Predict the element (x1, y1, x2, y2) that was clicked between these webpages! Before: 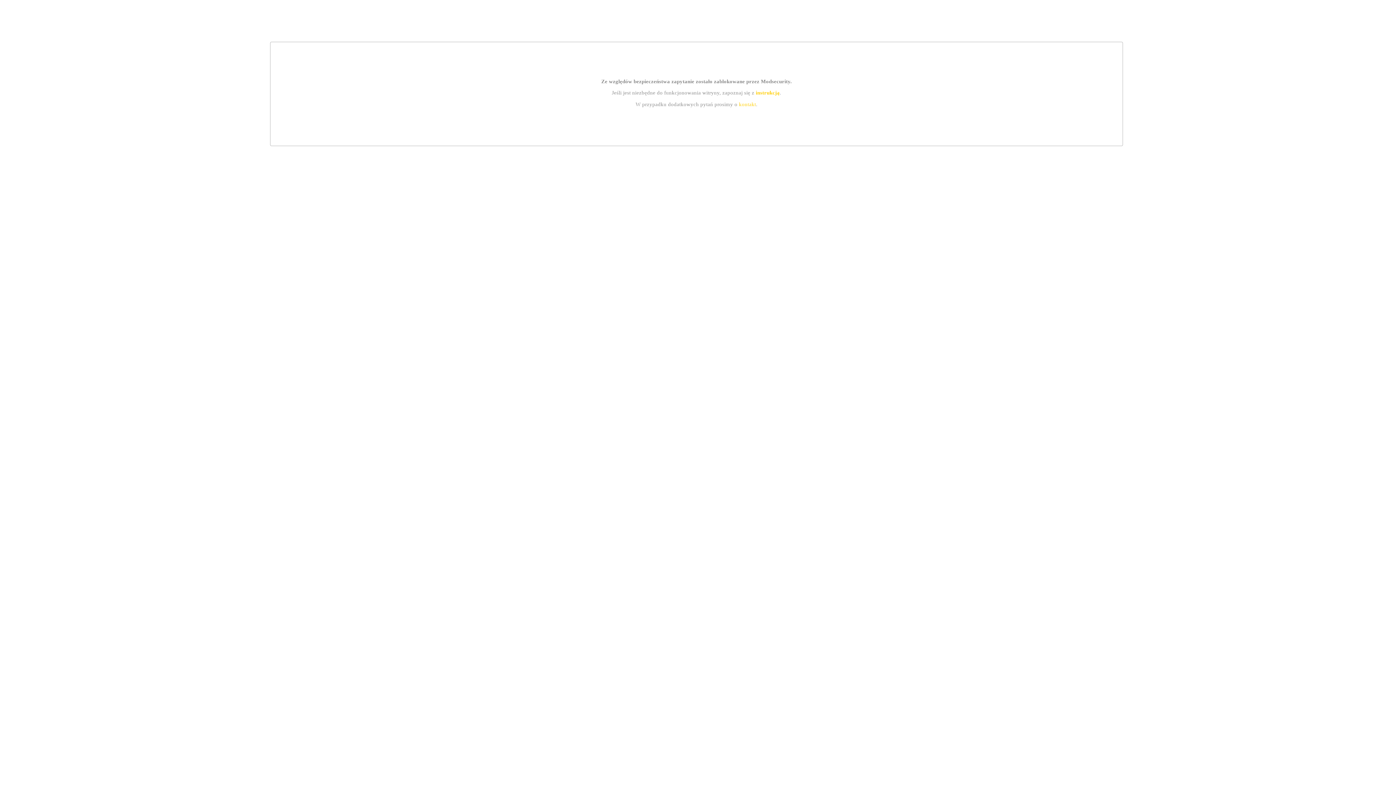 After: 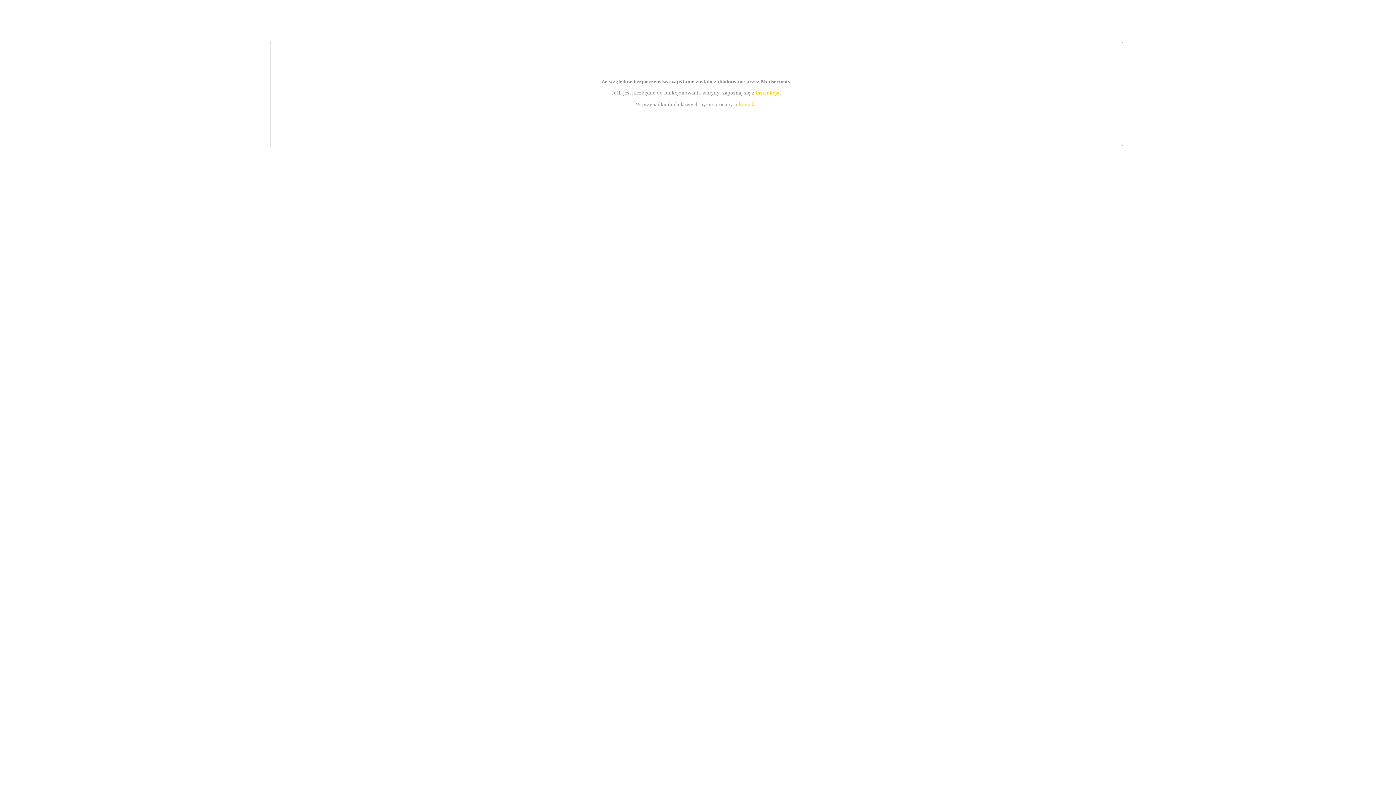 Action: bbox: (755, 89, 779, 95) label: instrukcją